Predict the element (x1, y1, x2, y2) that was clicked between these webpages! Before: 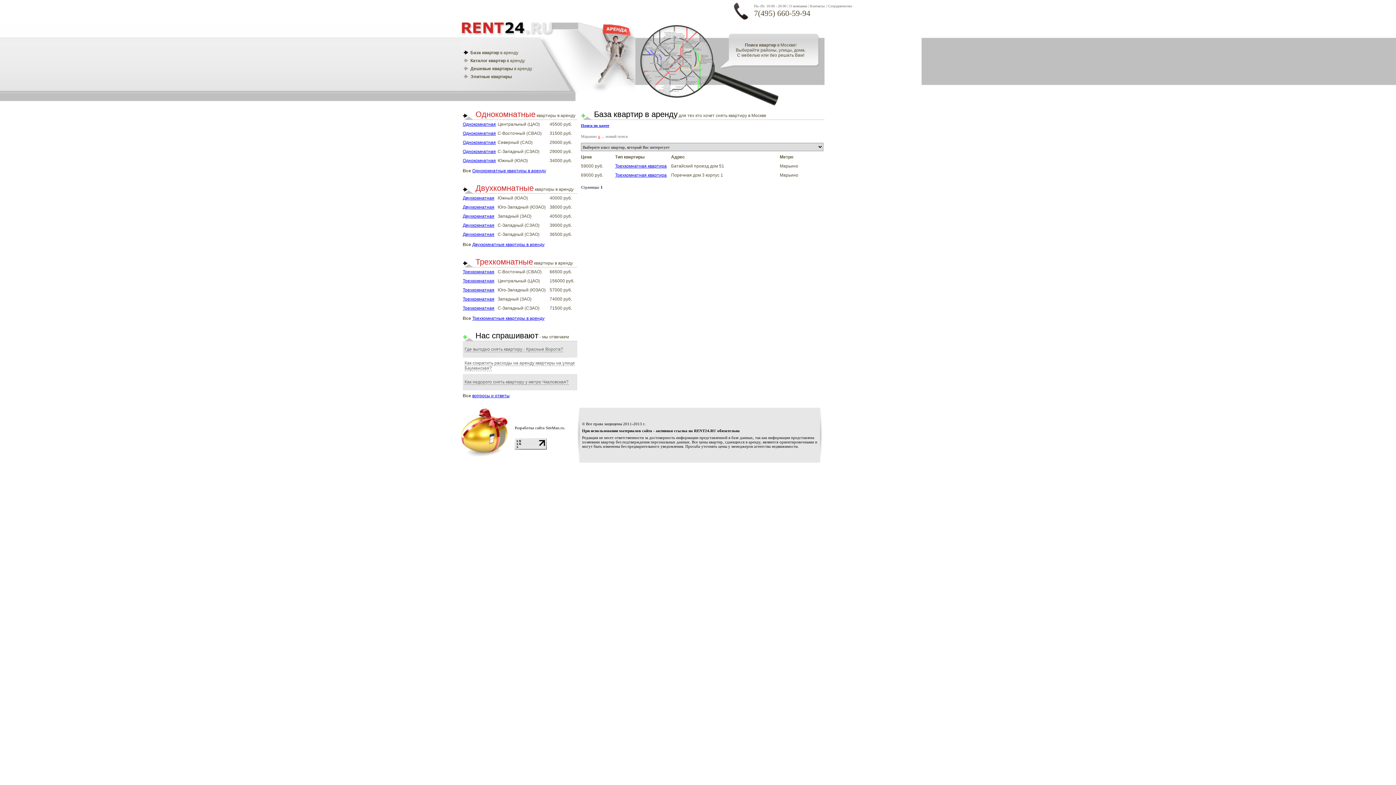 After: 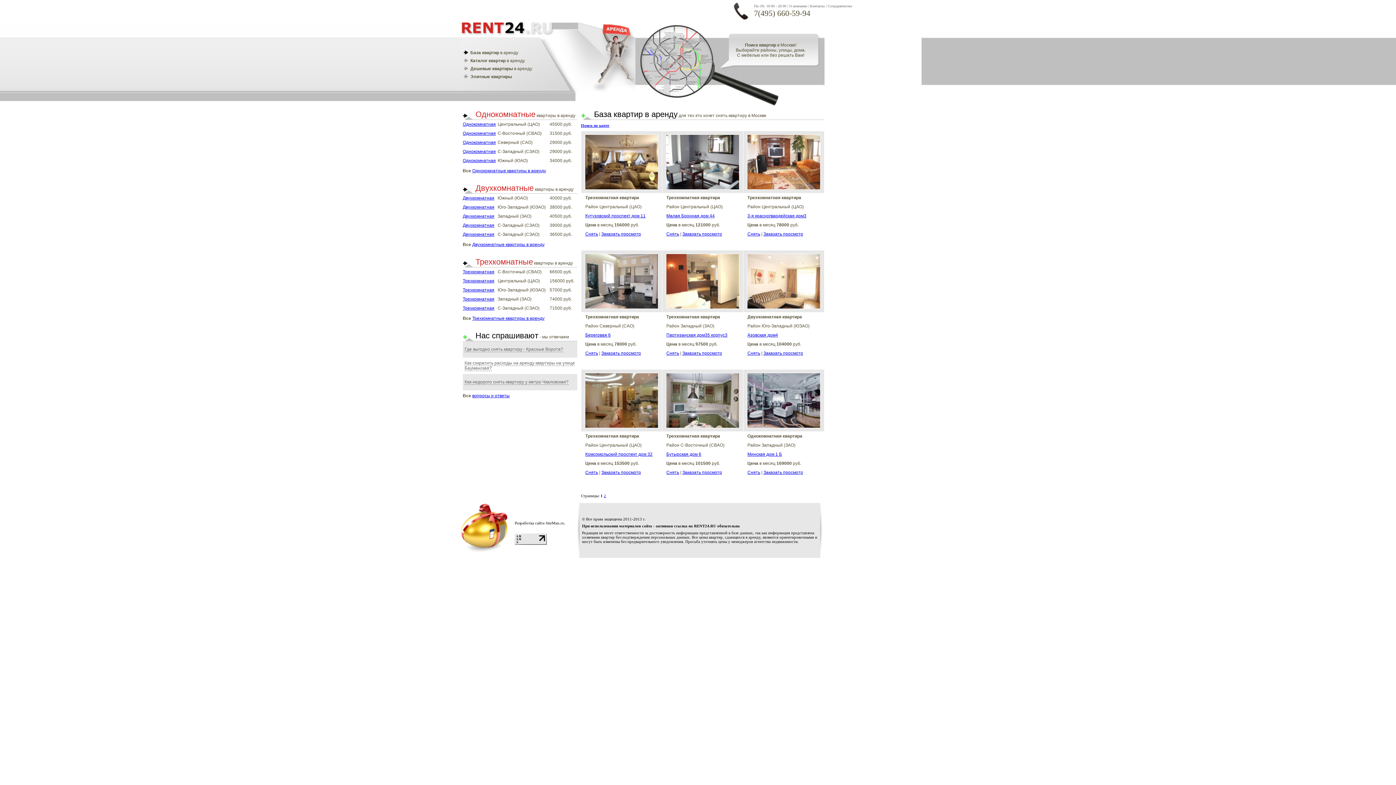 Action: bbox: (470, 58, 525, 63) label: Каталог квартир в аренду